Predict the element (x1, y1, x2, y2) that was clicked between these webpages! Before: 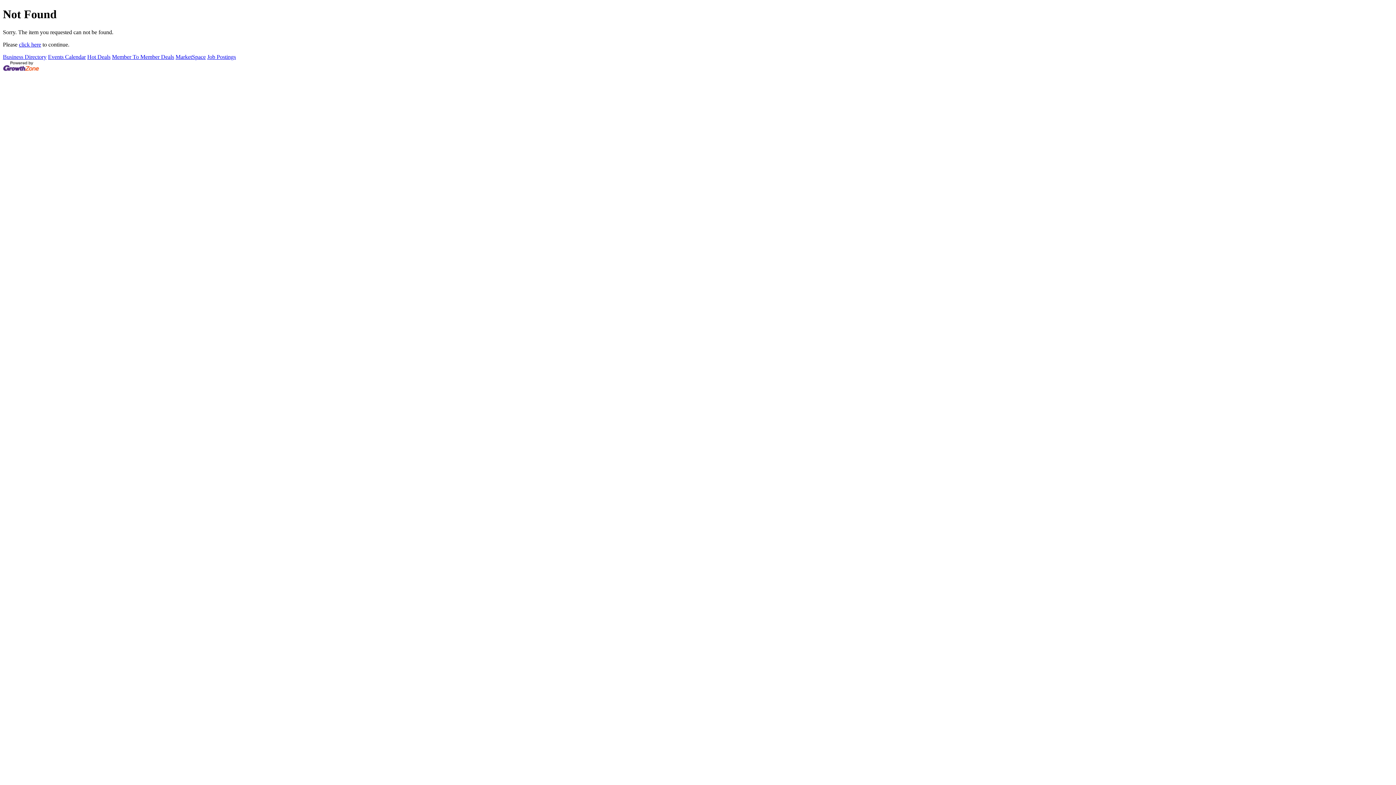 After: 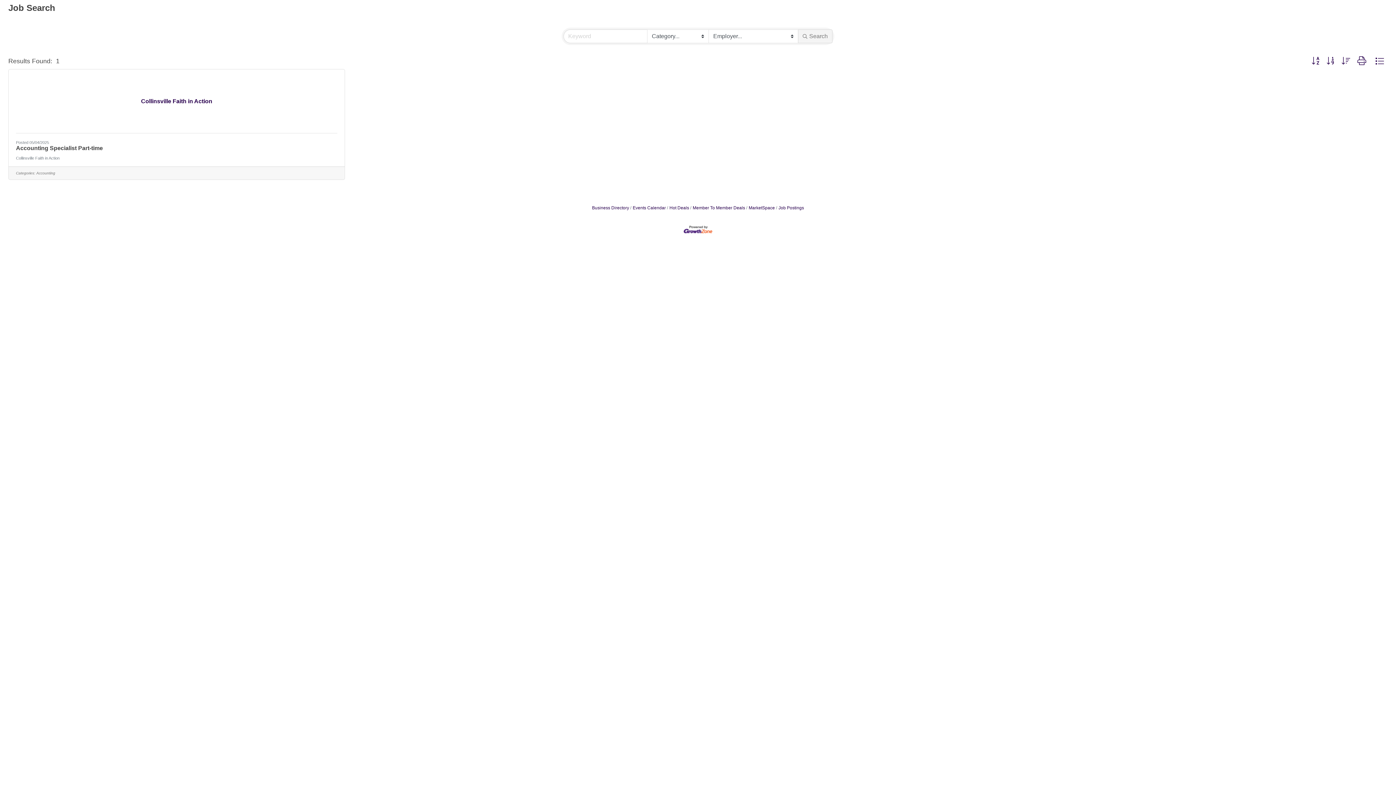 Action: label: click here bbox: (18, 41, 41, 47)